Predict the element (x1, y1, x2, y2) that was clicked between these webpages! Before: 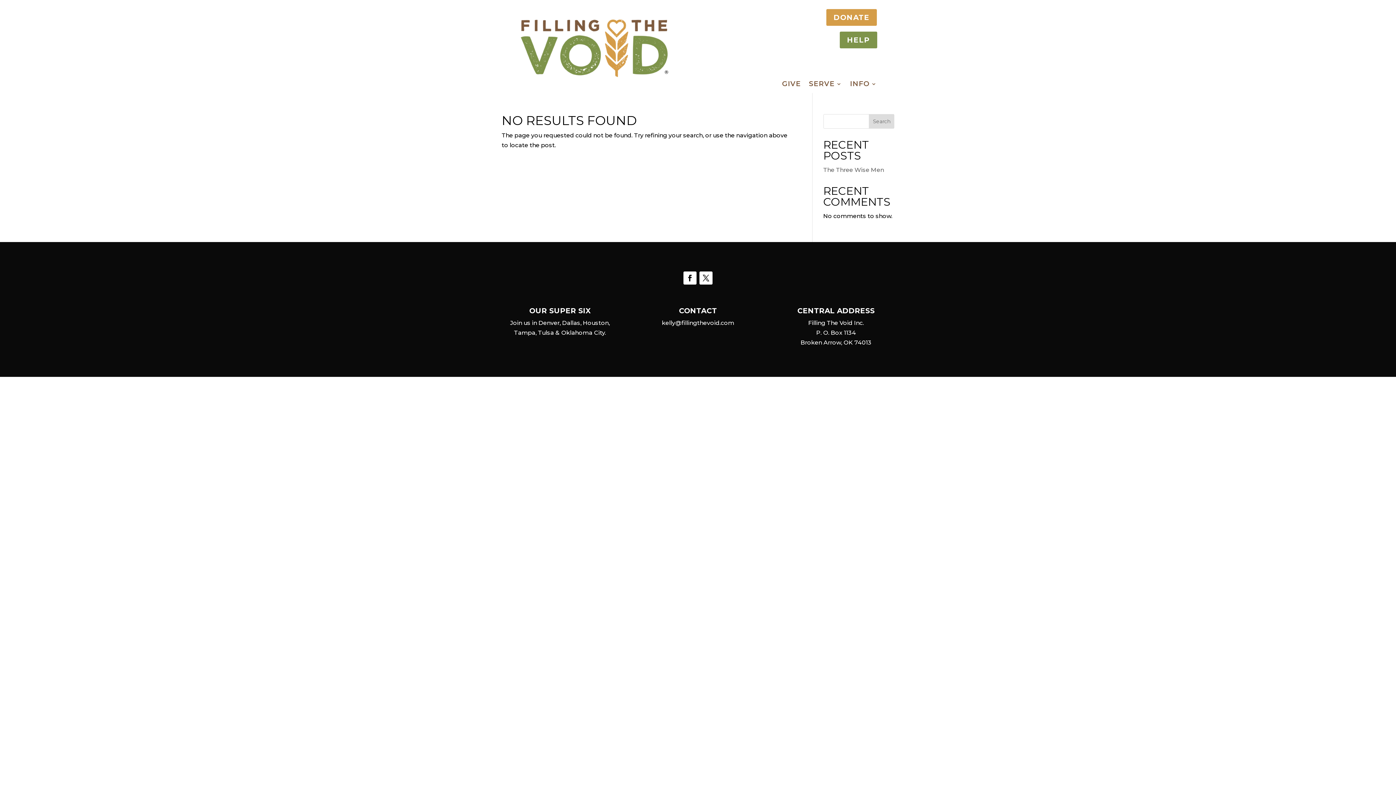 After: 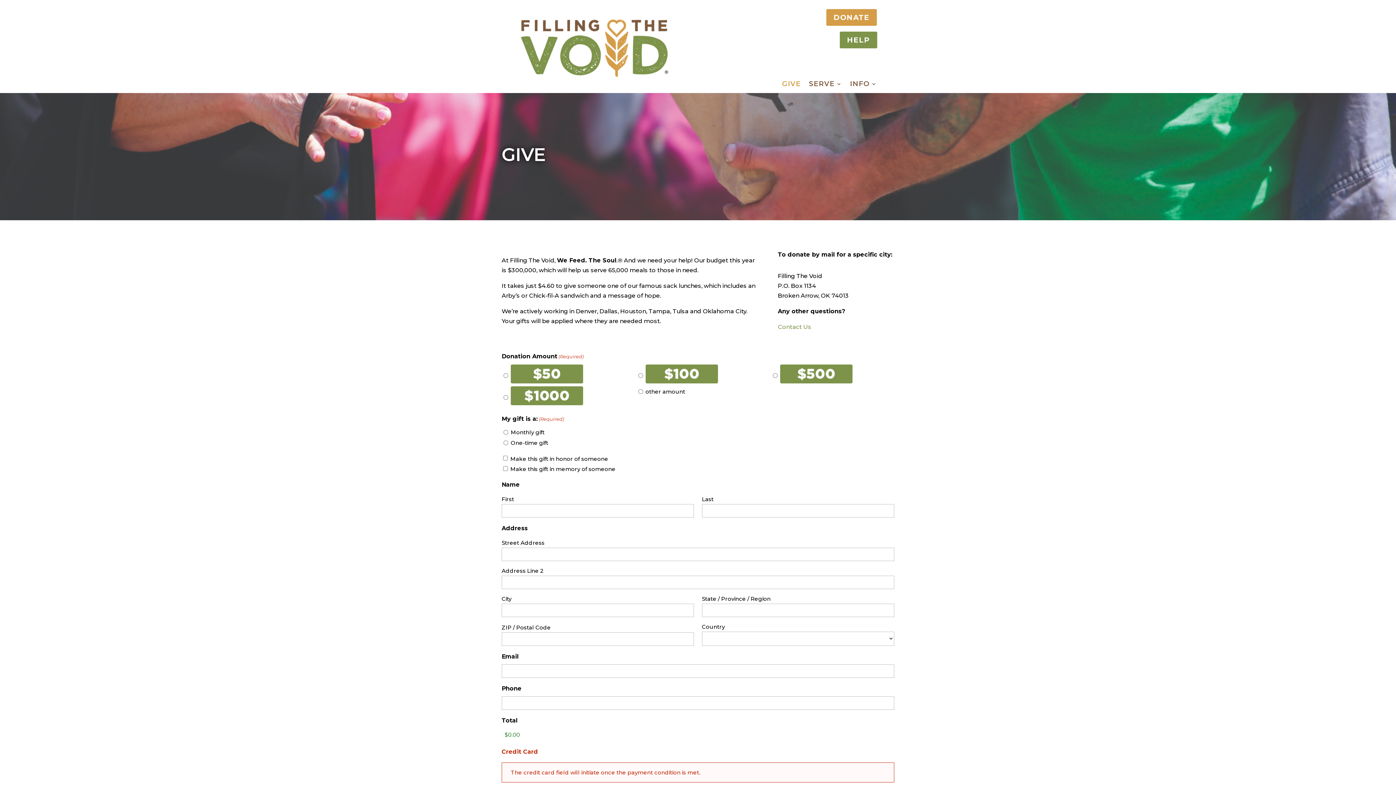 Action: label: GIVE bbox: (782, 81, 801, 89)